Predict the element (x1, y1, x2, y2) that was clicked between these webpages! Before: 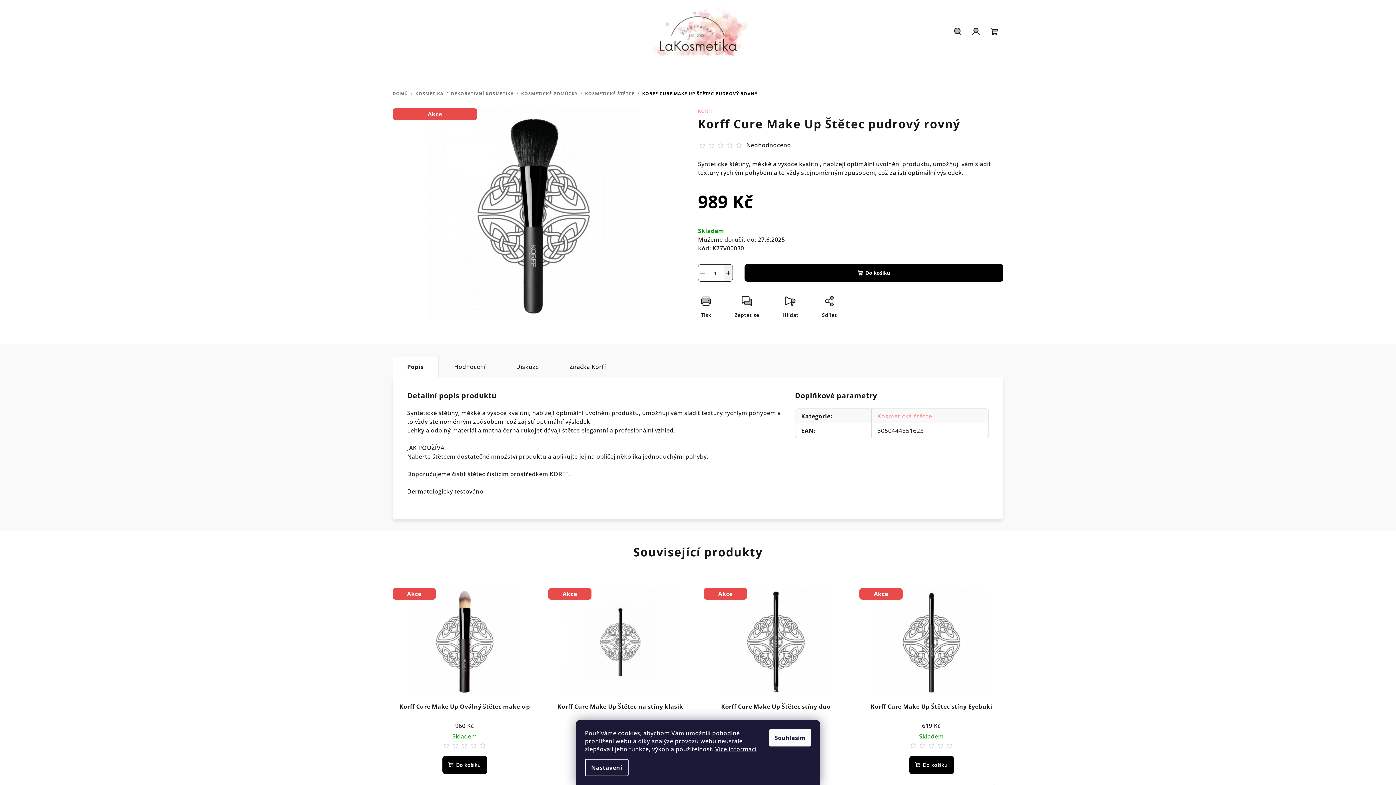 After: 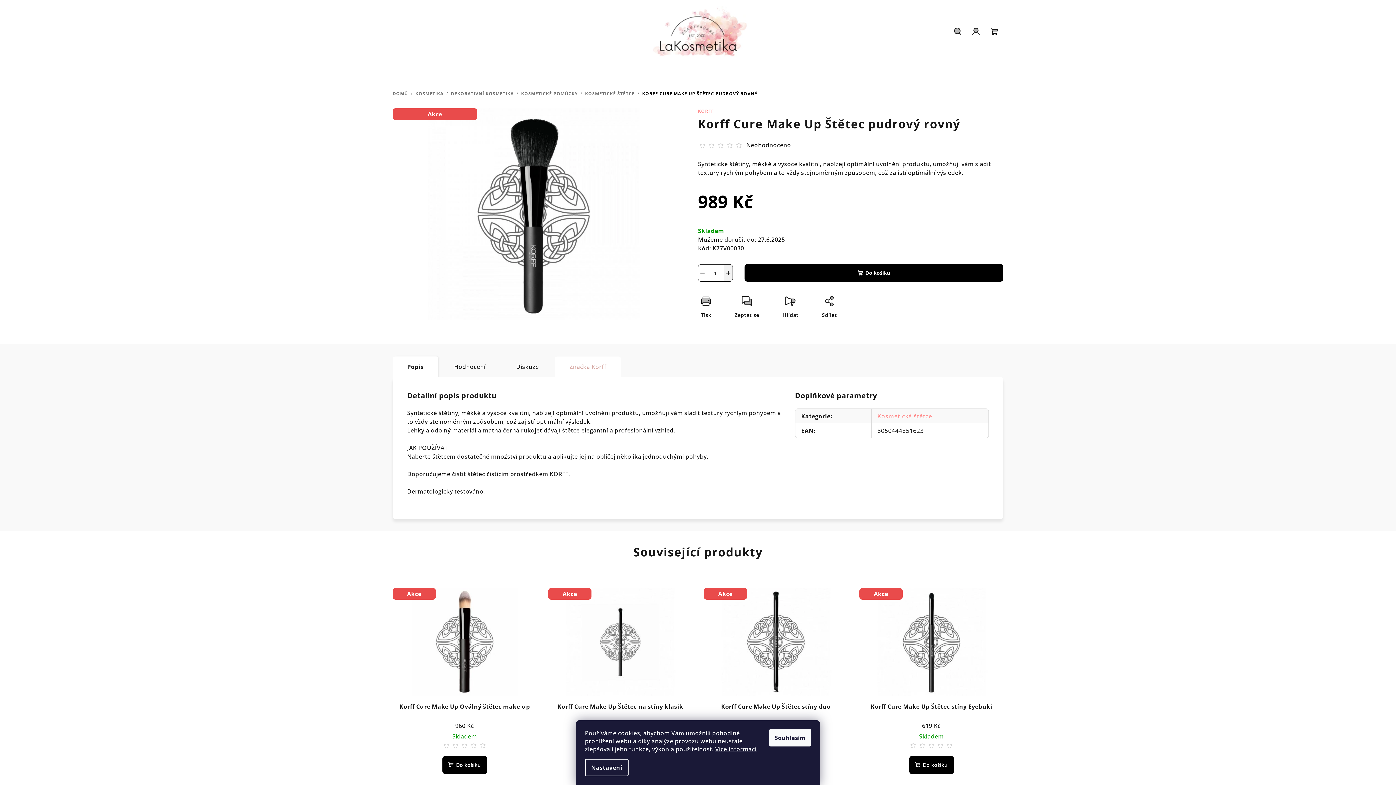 Action: label: Značka Korff bbox: (555, 356, 621, 380)